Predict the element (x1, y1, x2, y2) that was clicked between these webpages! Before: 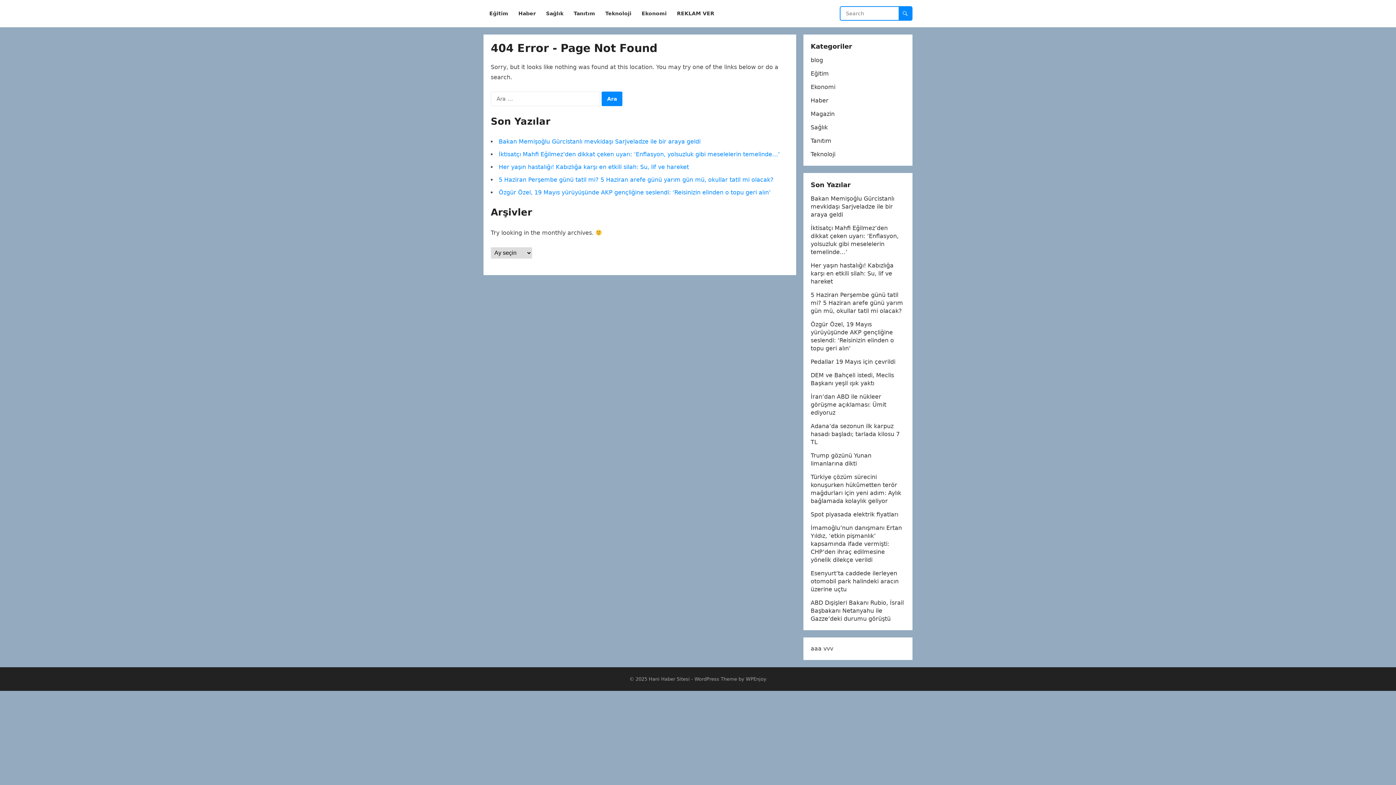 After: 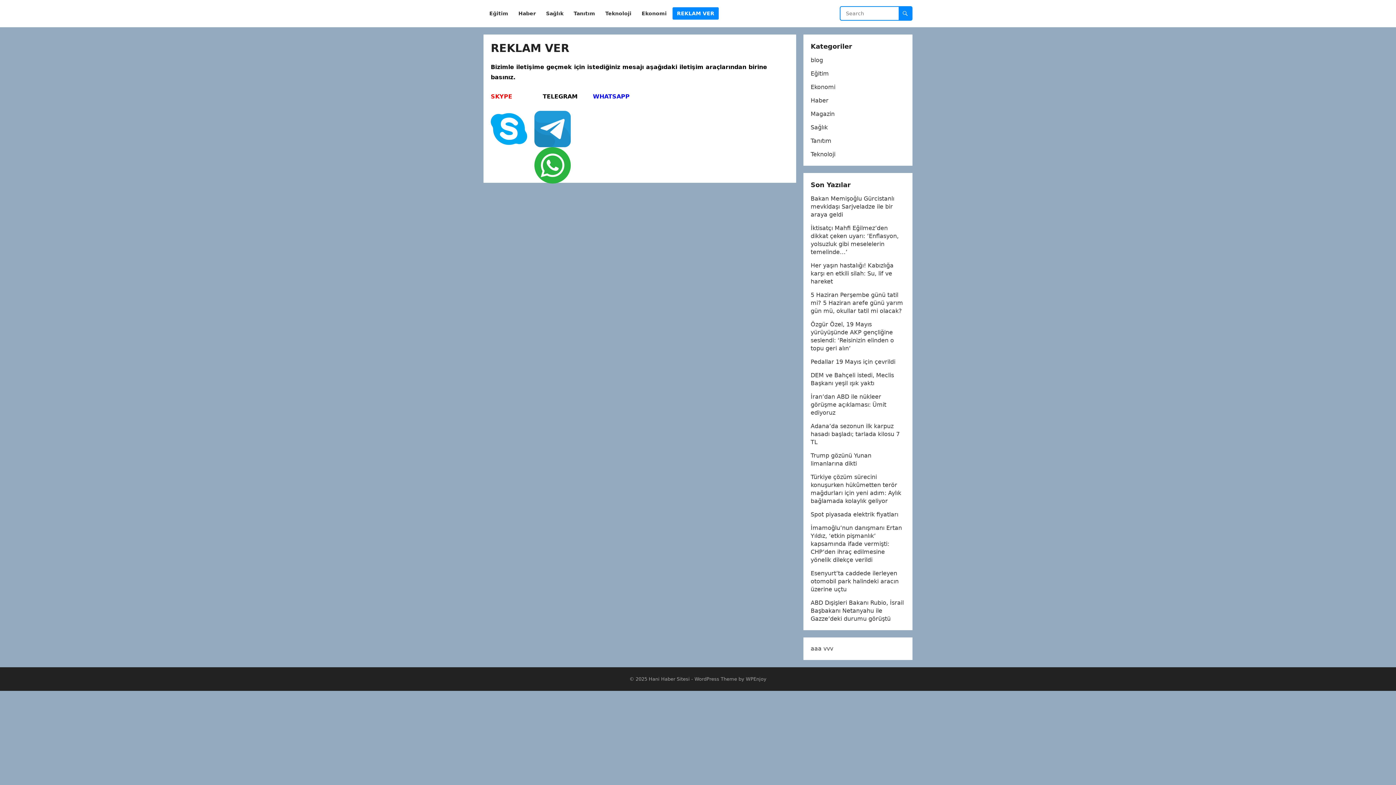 Action: bbox: (672, 0, 718, 27) label: REKLAM VER